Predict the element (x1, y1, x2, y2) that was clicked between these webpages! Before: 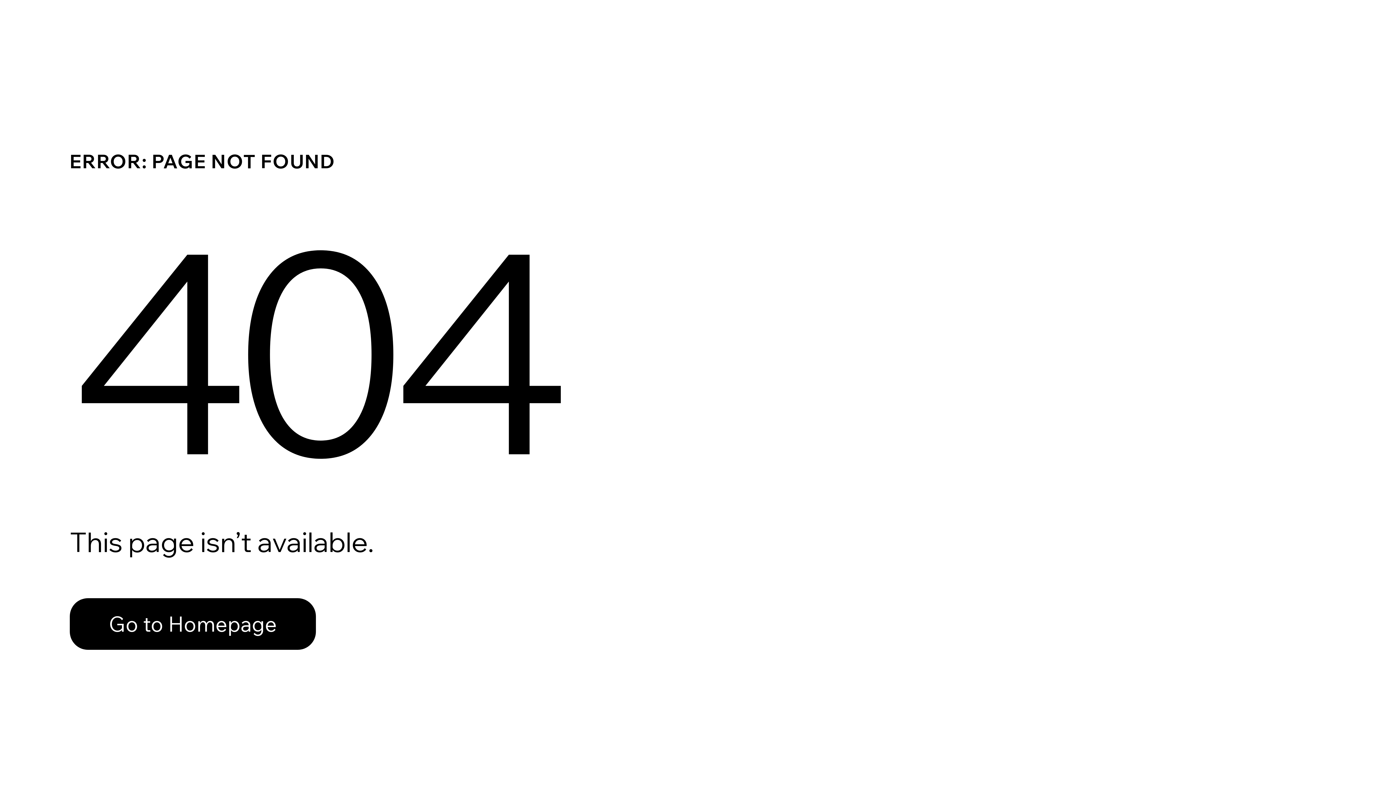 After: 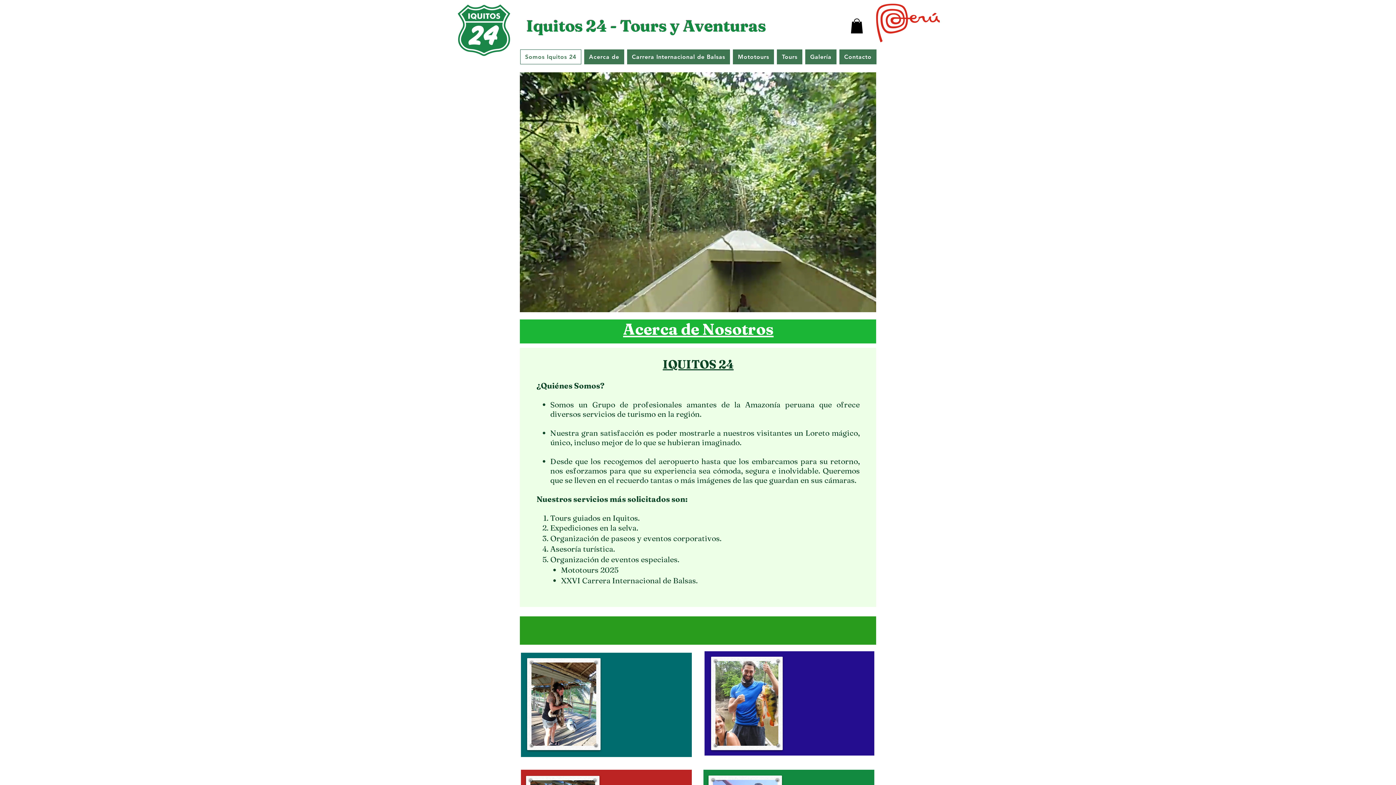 Action: bbox: (69, 582, 768, 659) label: Go to Homepage